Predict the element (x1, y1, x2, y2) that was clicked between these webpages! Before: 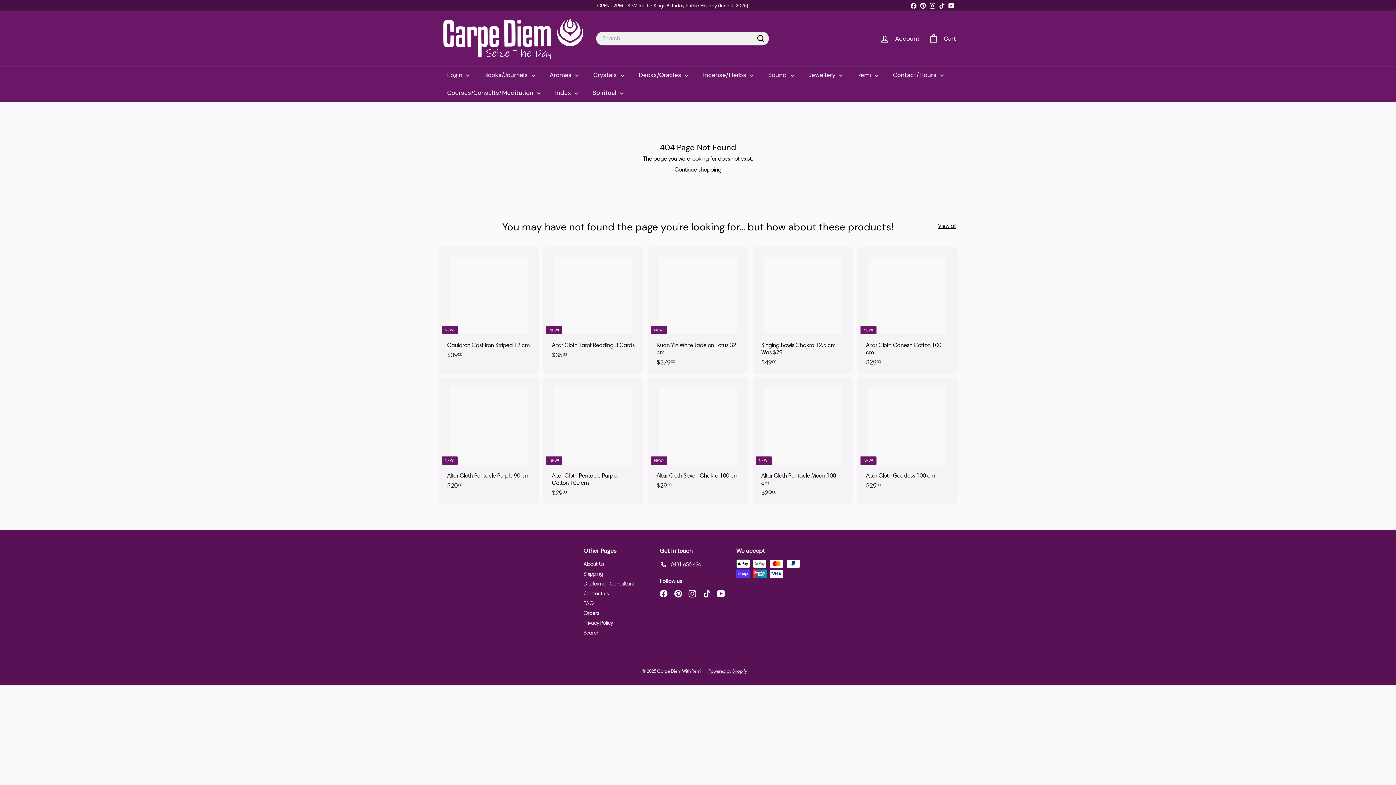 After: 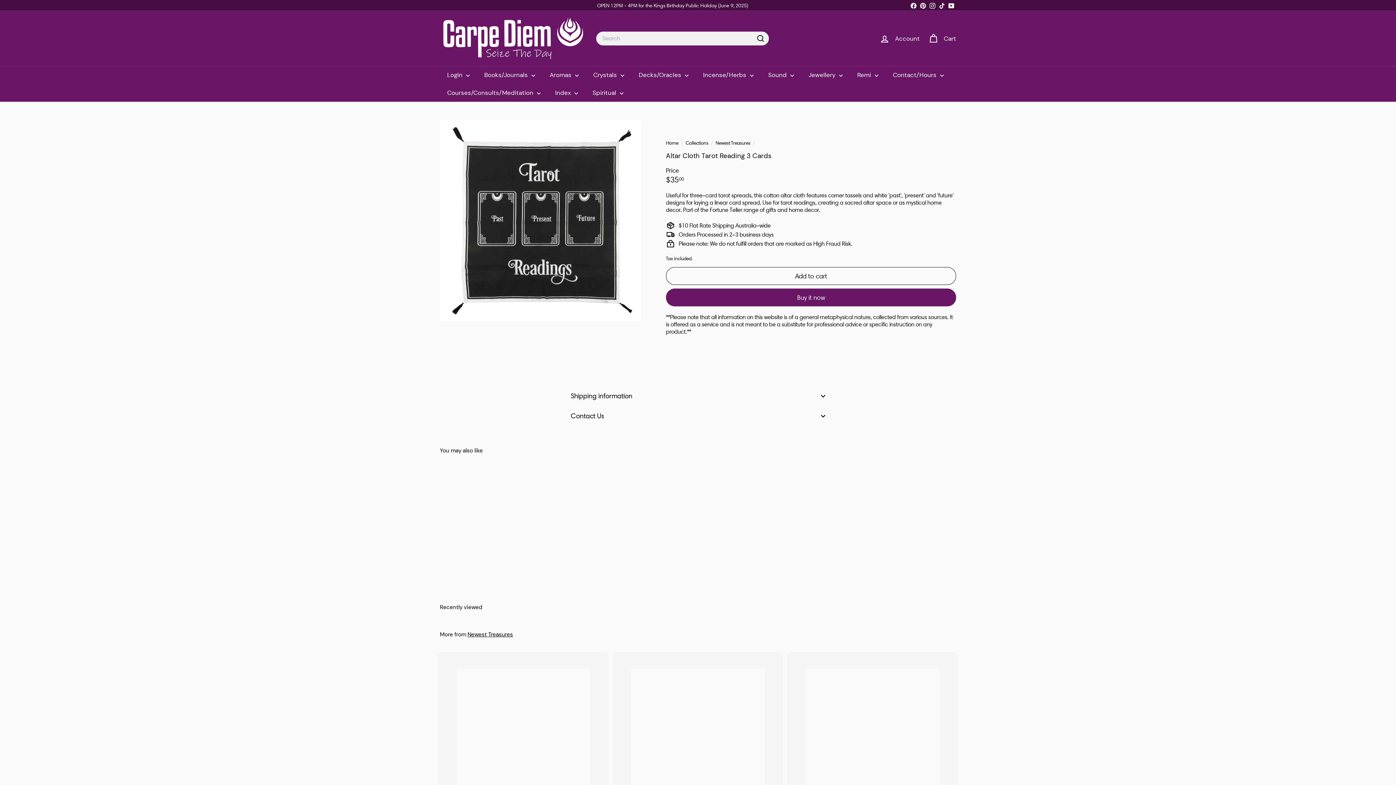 Action: bbox: (544, 246, 642, 366) label: NEW!
Altar Cloth Tarot Reading 3 Cards
$3500
$35.00